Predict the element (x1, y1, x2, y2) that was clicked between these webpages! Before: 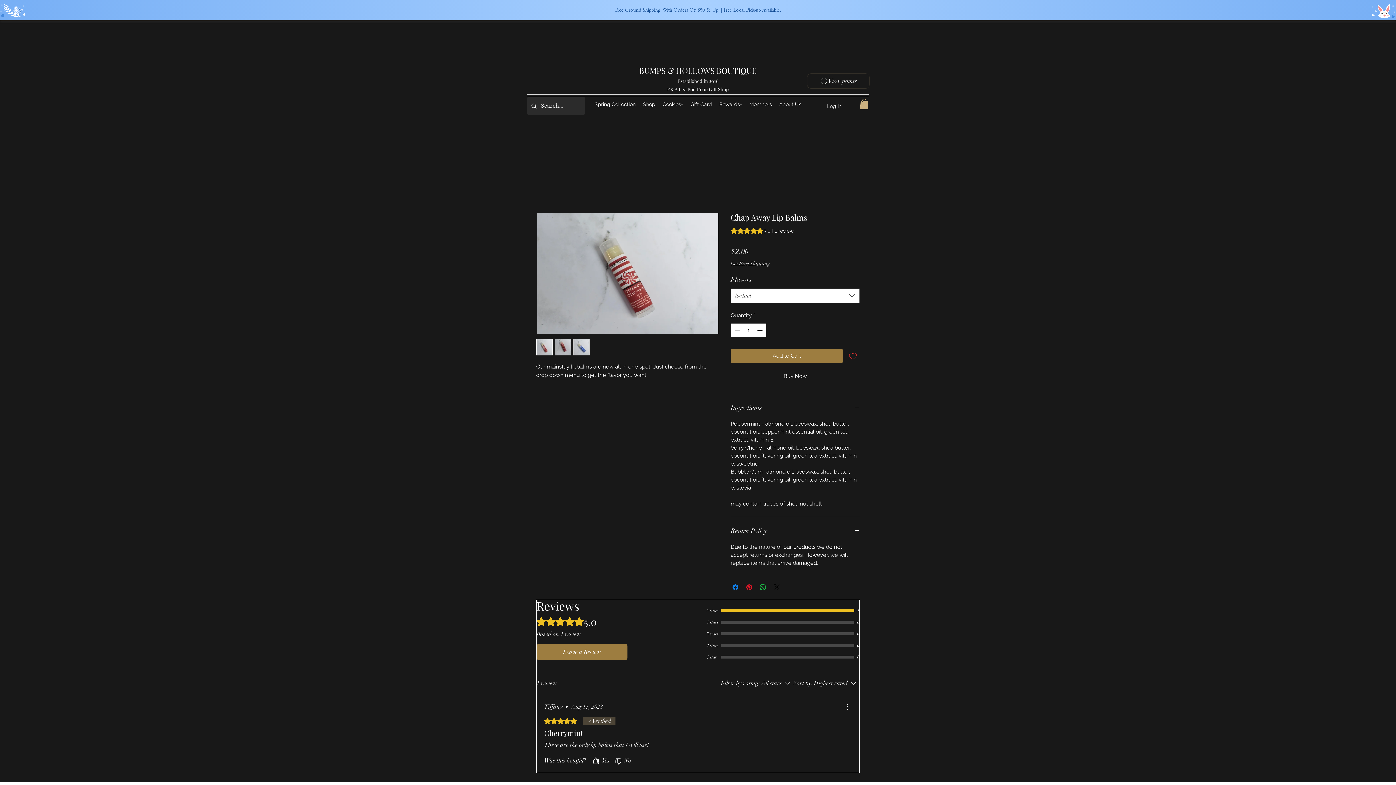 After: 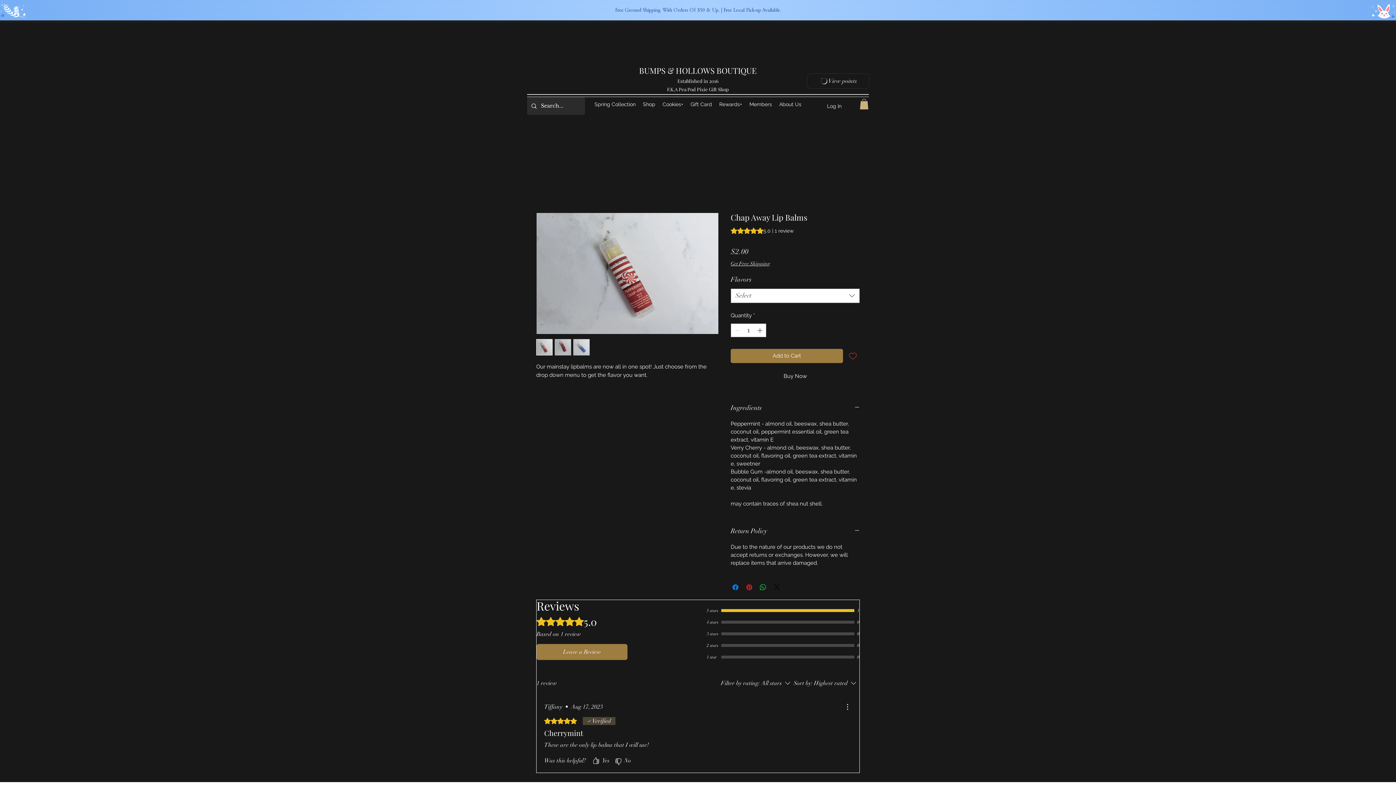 Action: bbox: (536, 212, 718, 334)